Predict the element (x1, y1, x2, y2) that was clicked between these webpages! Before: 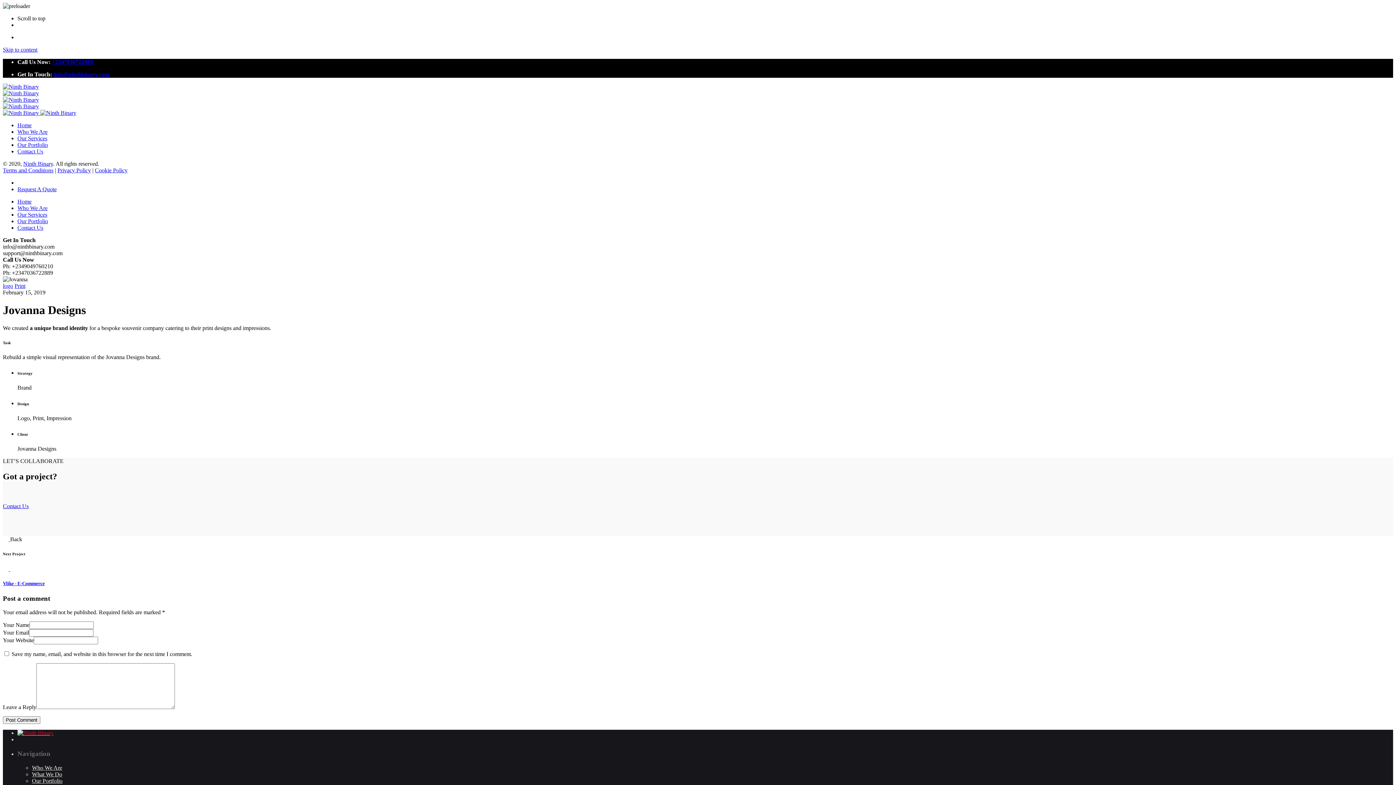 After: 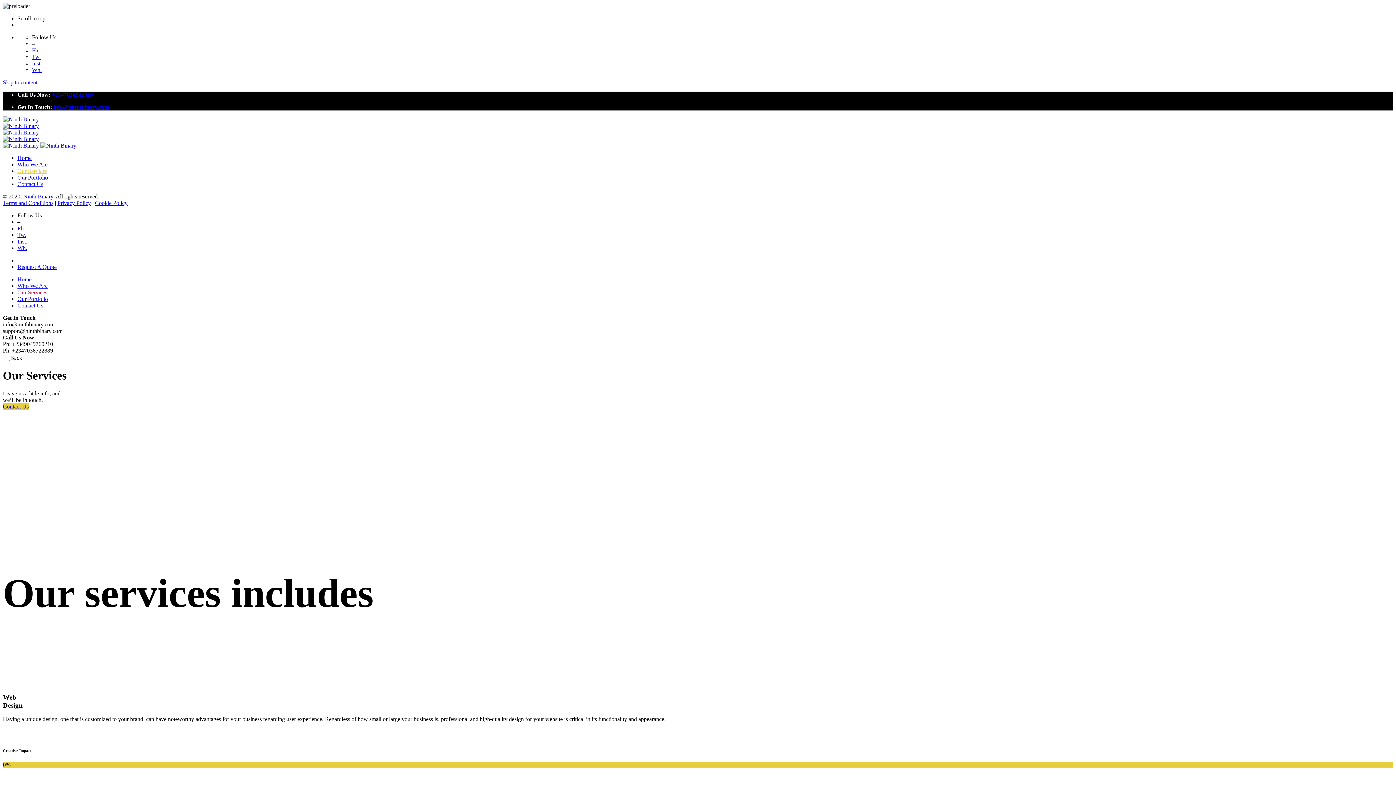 Action: bbox: (17, 211, 47, 217) label: Our Services